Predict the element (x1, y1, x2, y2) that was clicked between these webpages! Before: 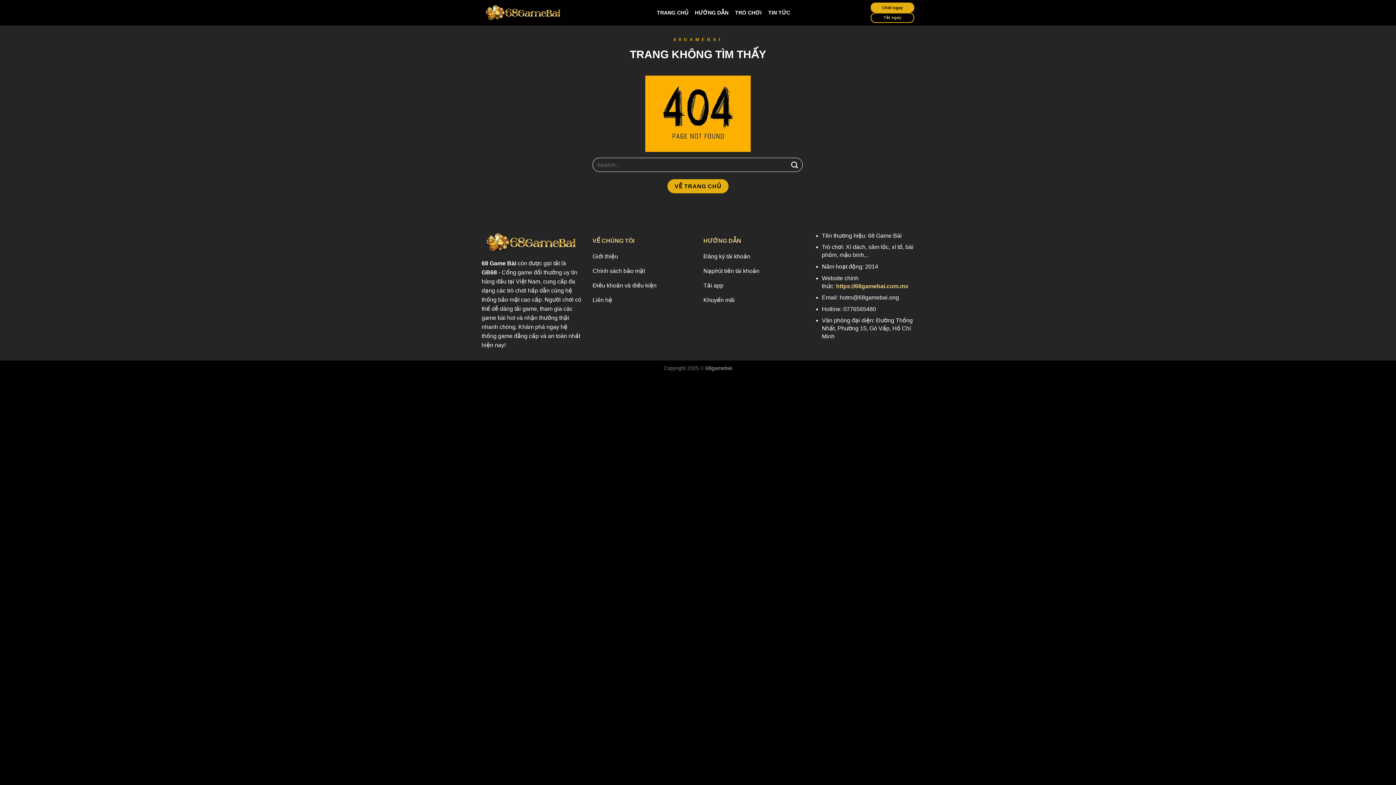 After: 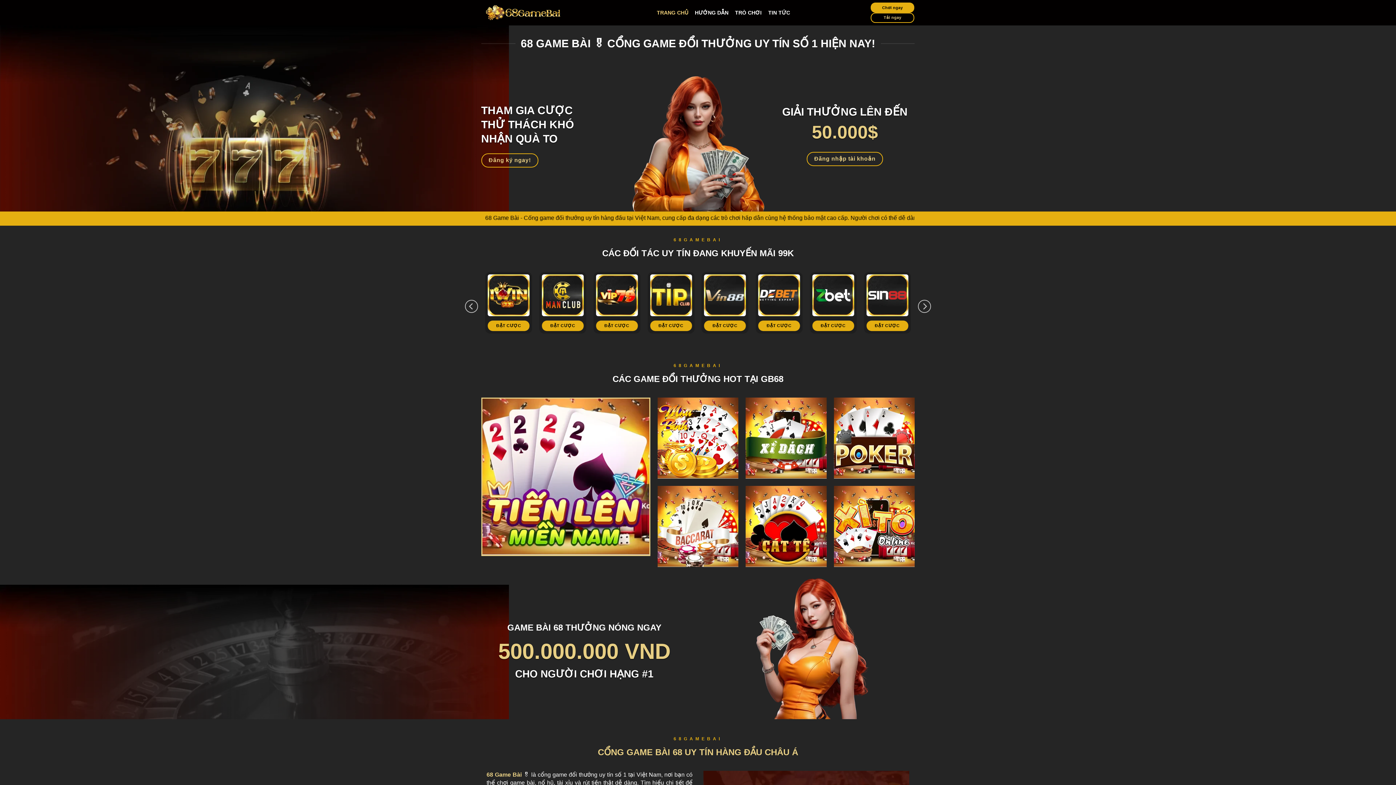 Action: bbox: (836, 283, 908, 289) label: https://68gamebai.com.mx